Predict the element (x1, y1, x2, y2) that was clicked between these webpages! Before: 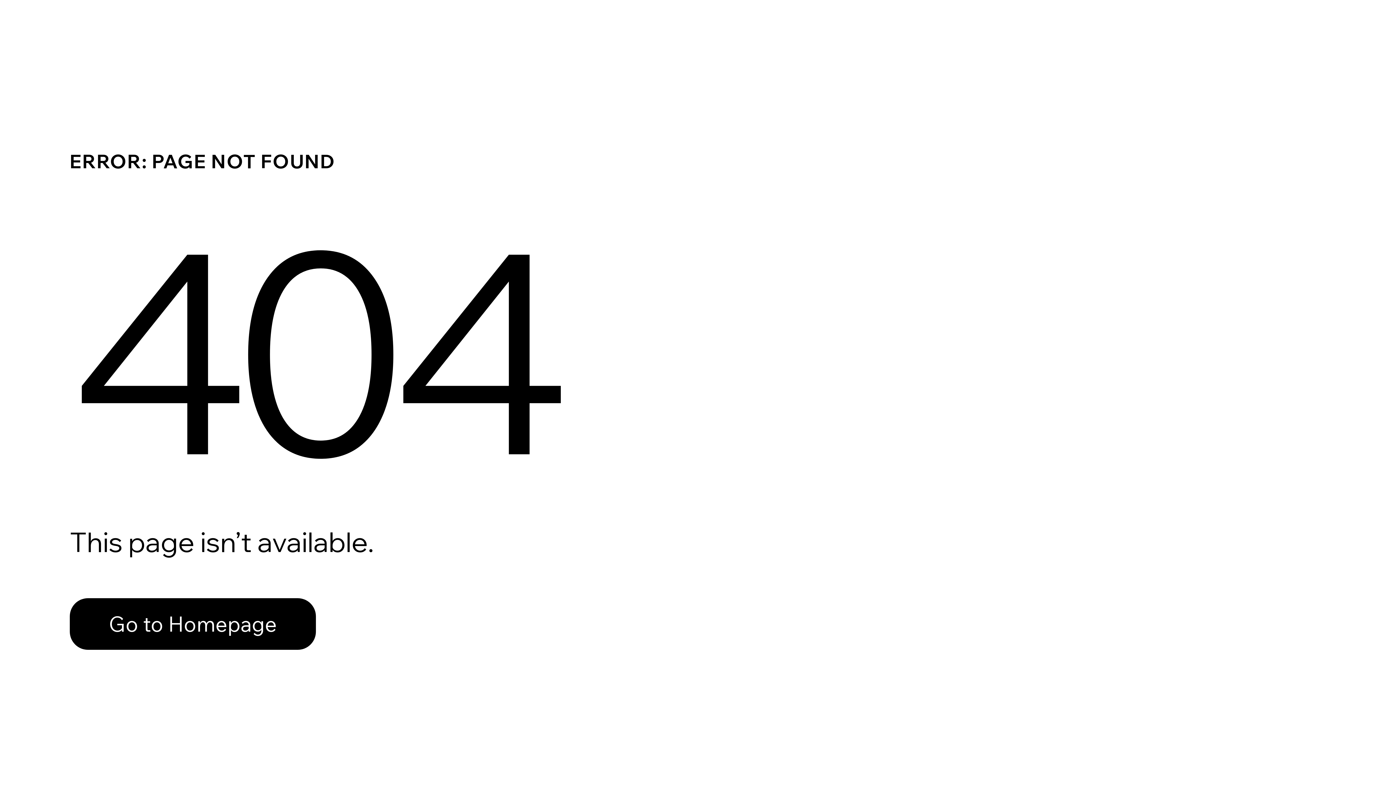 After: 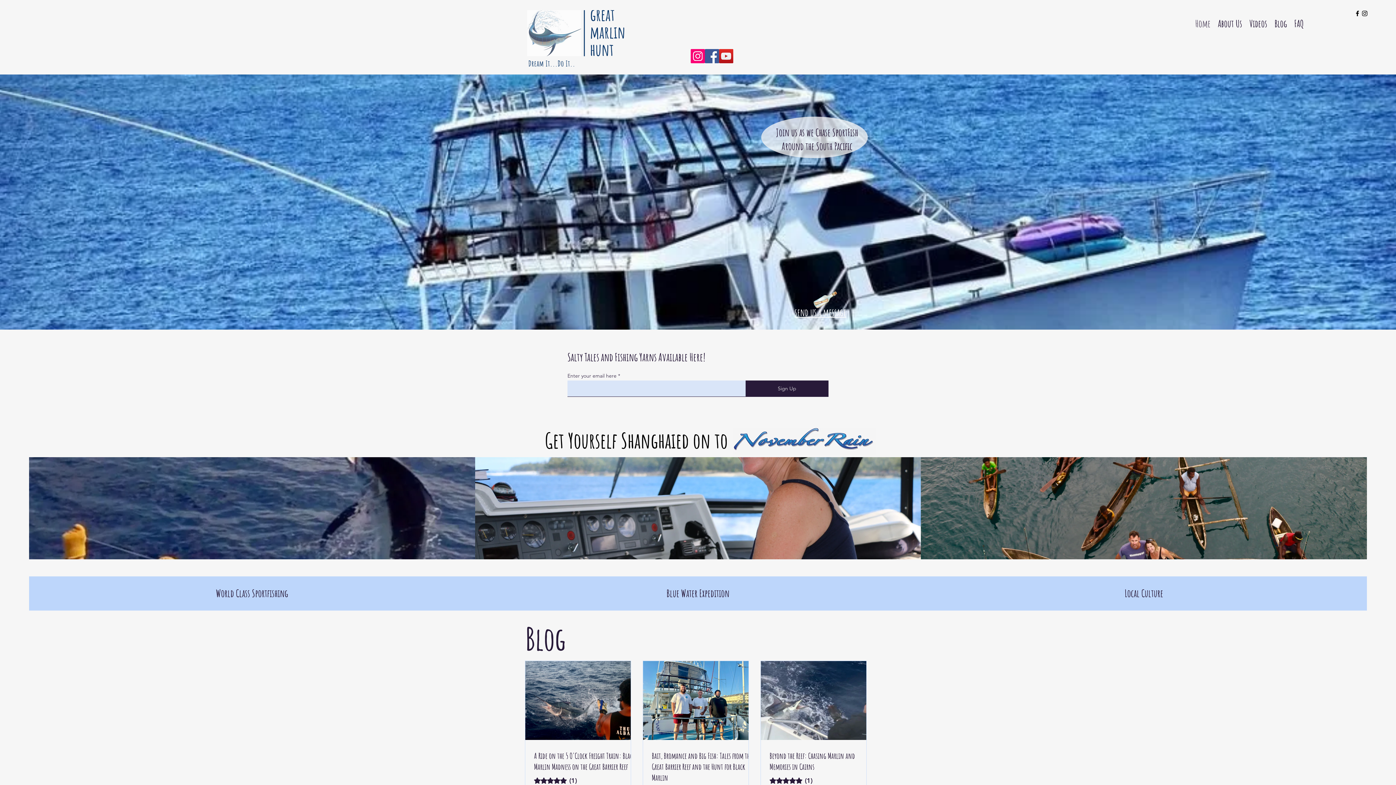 Action: label: Go to Homepage bbox: (69, 598, 316, 650)